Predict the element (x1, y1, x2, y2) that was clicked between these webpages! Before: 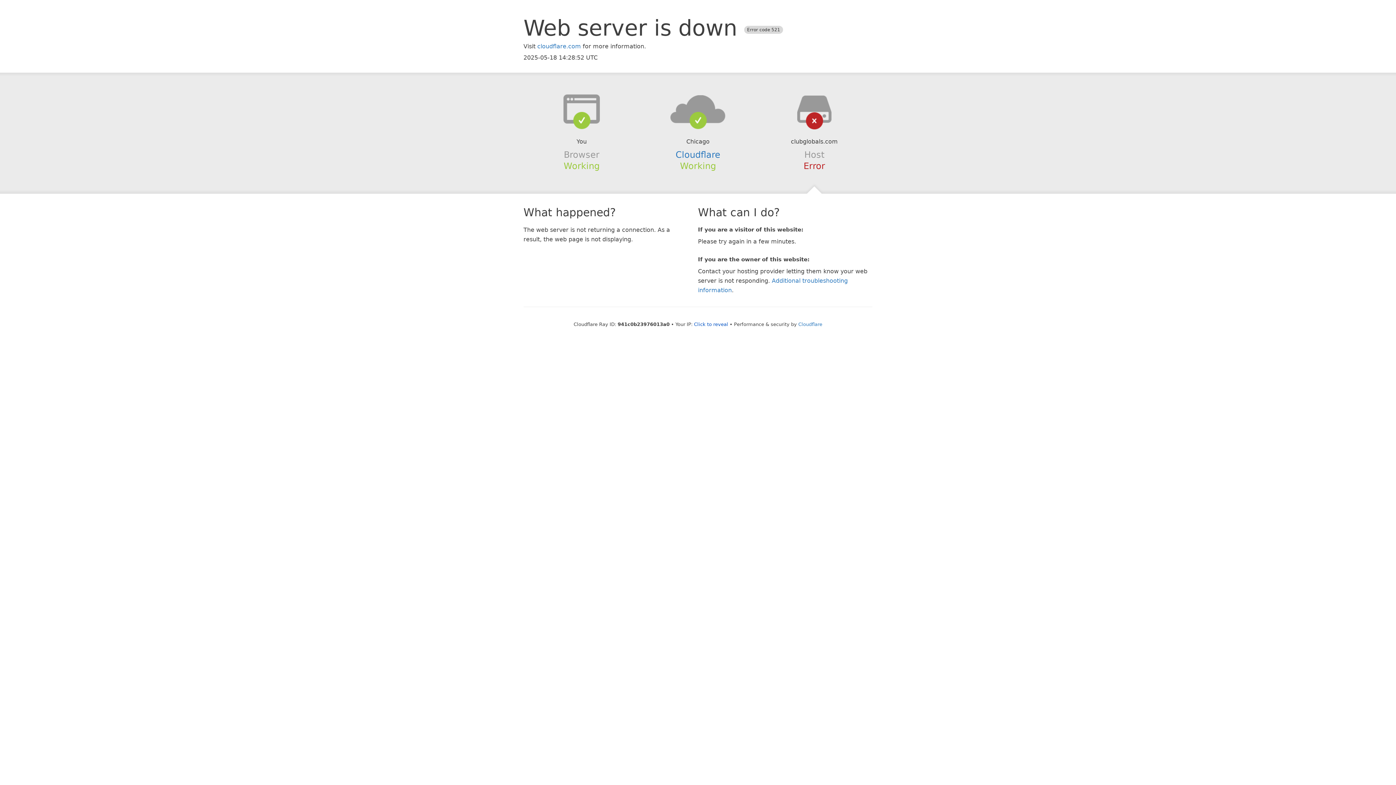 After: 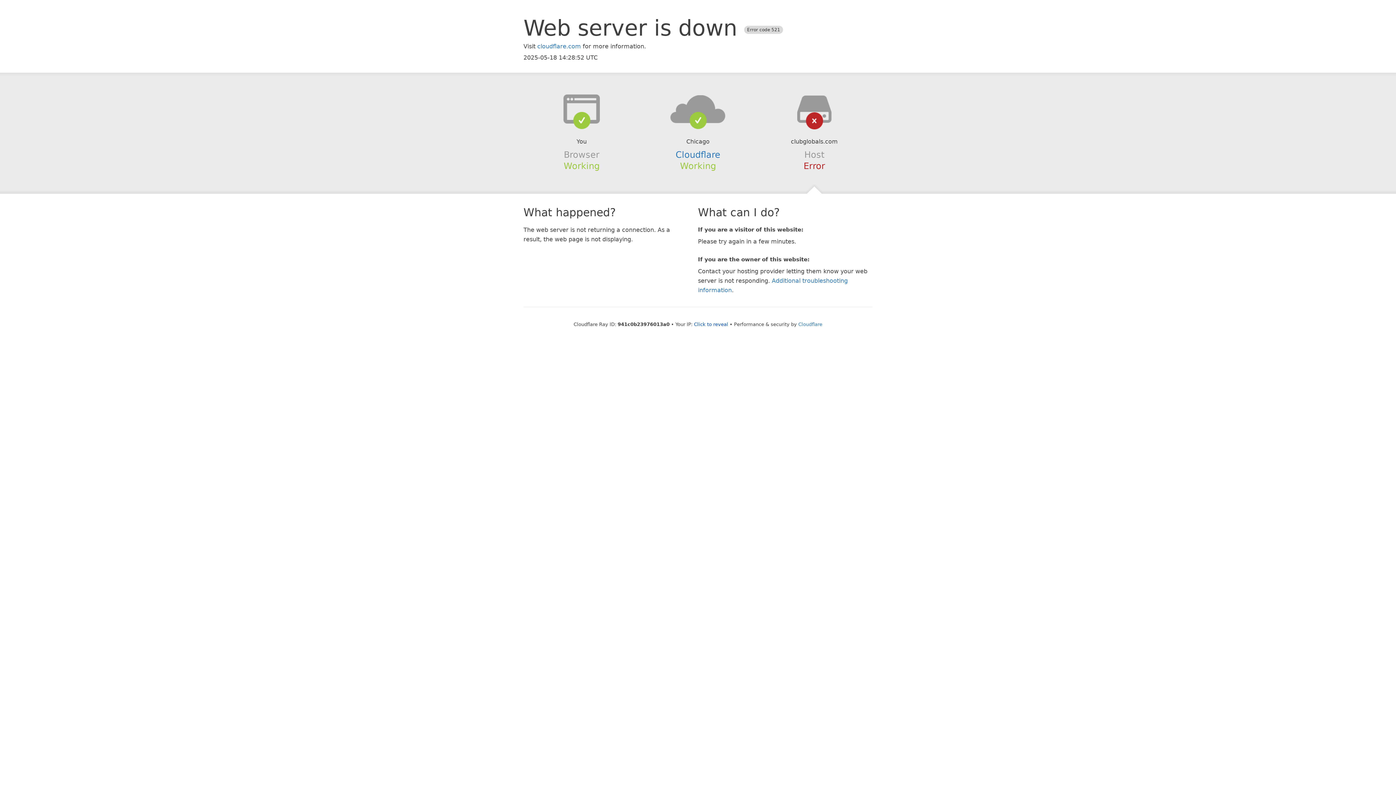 Action: bbox: (639, 94, 756, 123)